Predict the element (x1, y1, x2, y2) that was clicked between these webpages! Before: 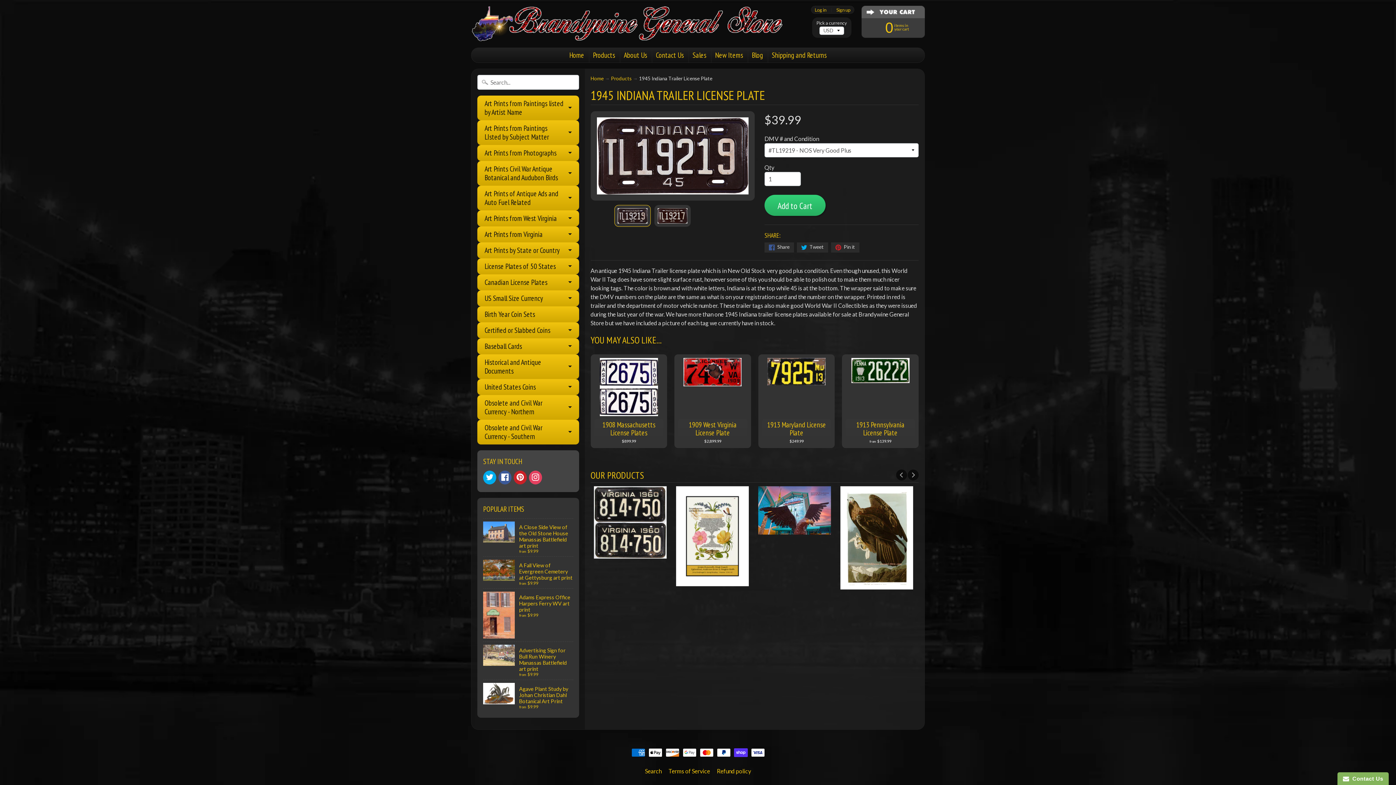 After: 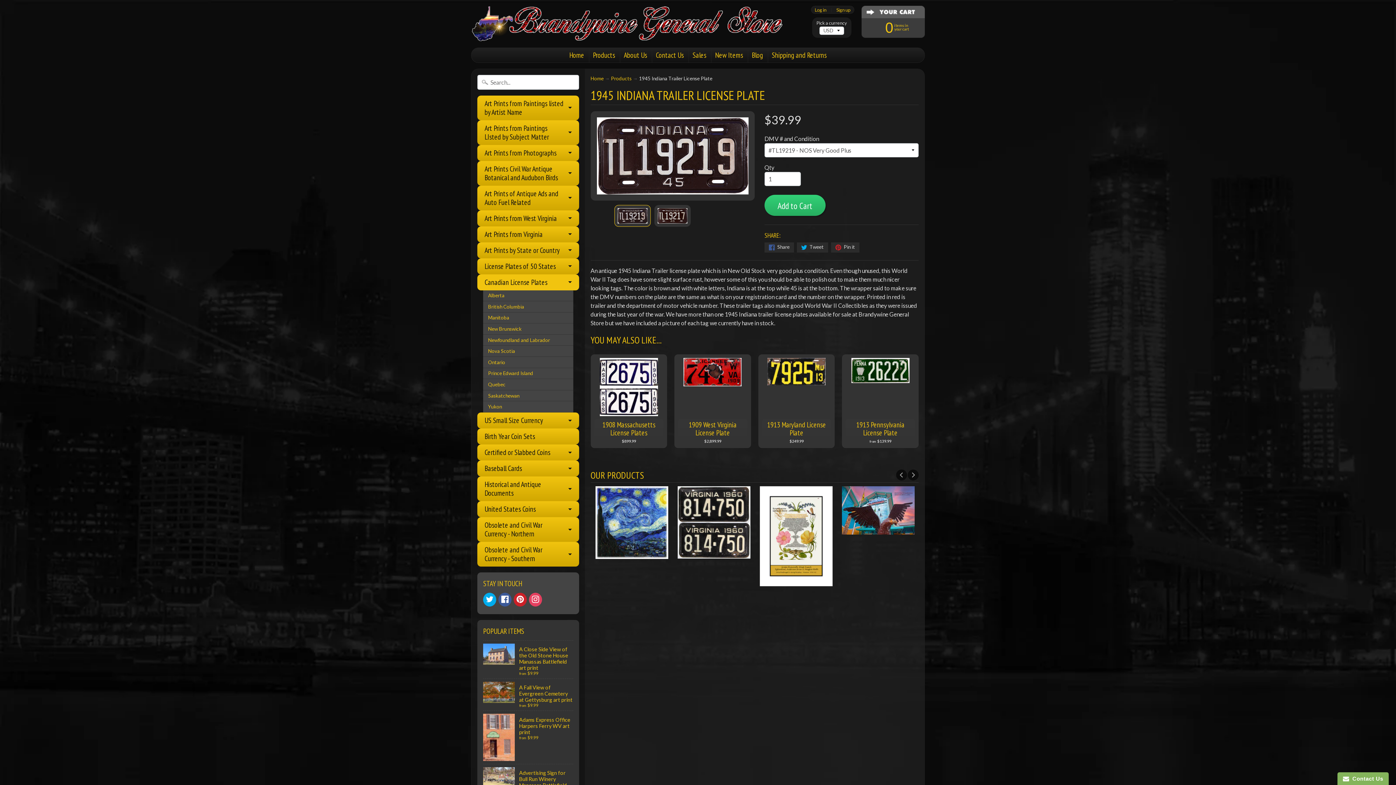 Action: label: Canadian License Plates bbox: (477, 274, 579, 290)